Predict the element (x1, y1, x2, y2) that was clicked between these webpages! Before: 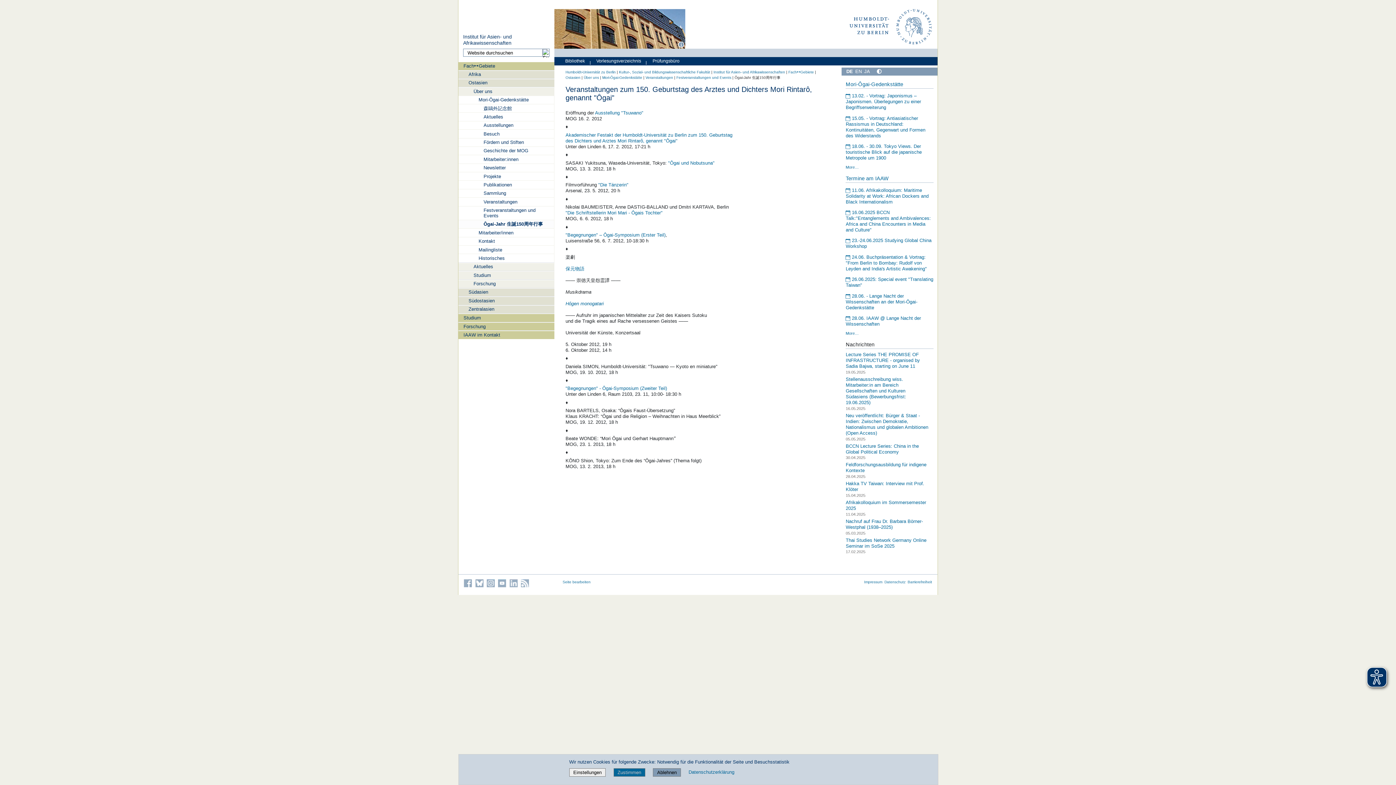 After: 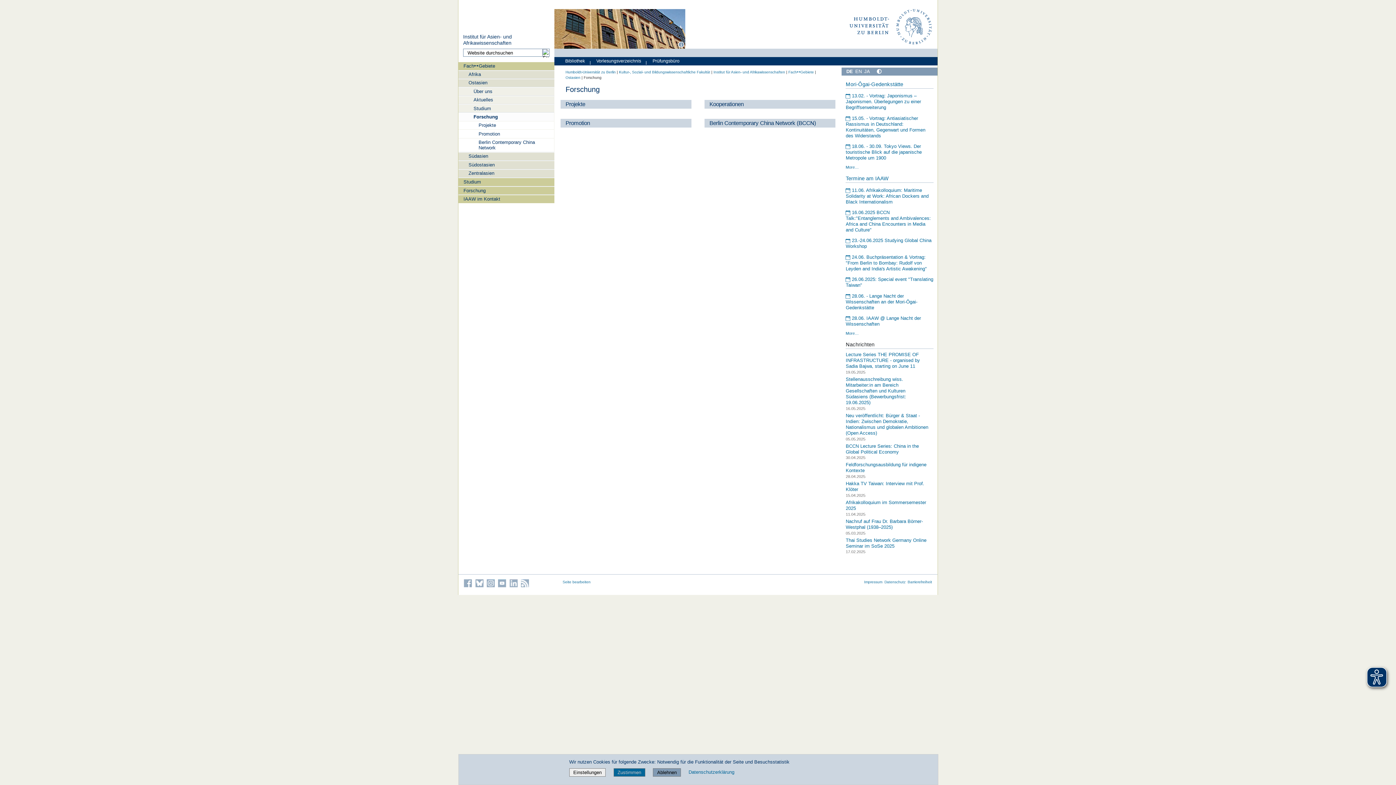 Action: bbox: (458, 279, 554, 287) label: Forschung